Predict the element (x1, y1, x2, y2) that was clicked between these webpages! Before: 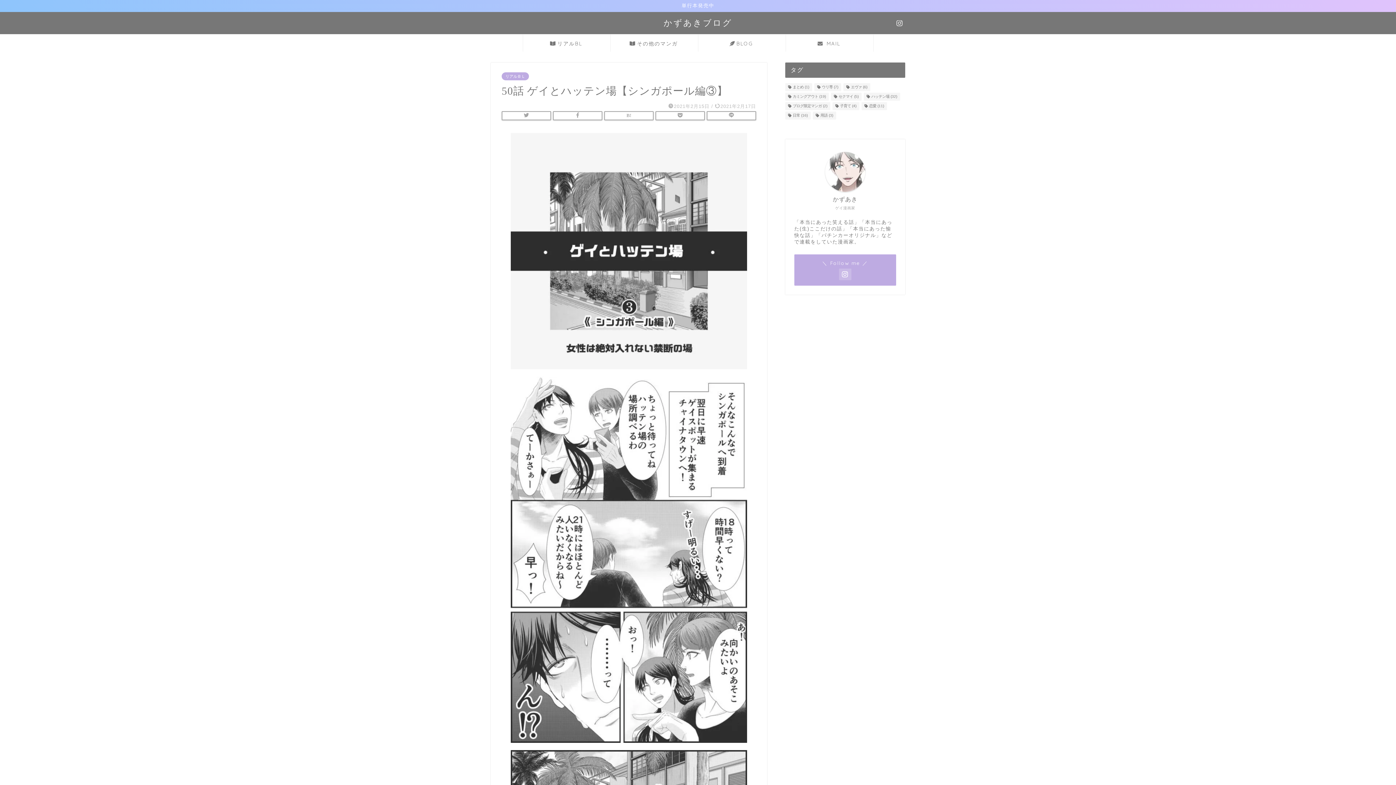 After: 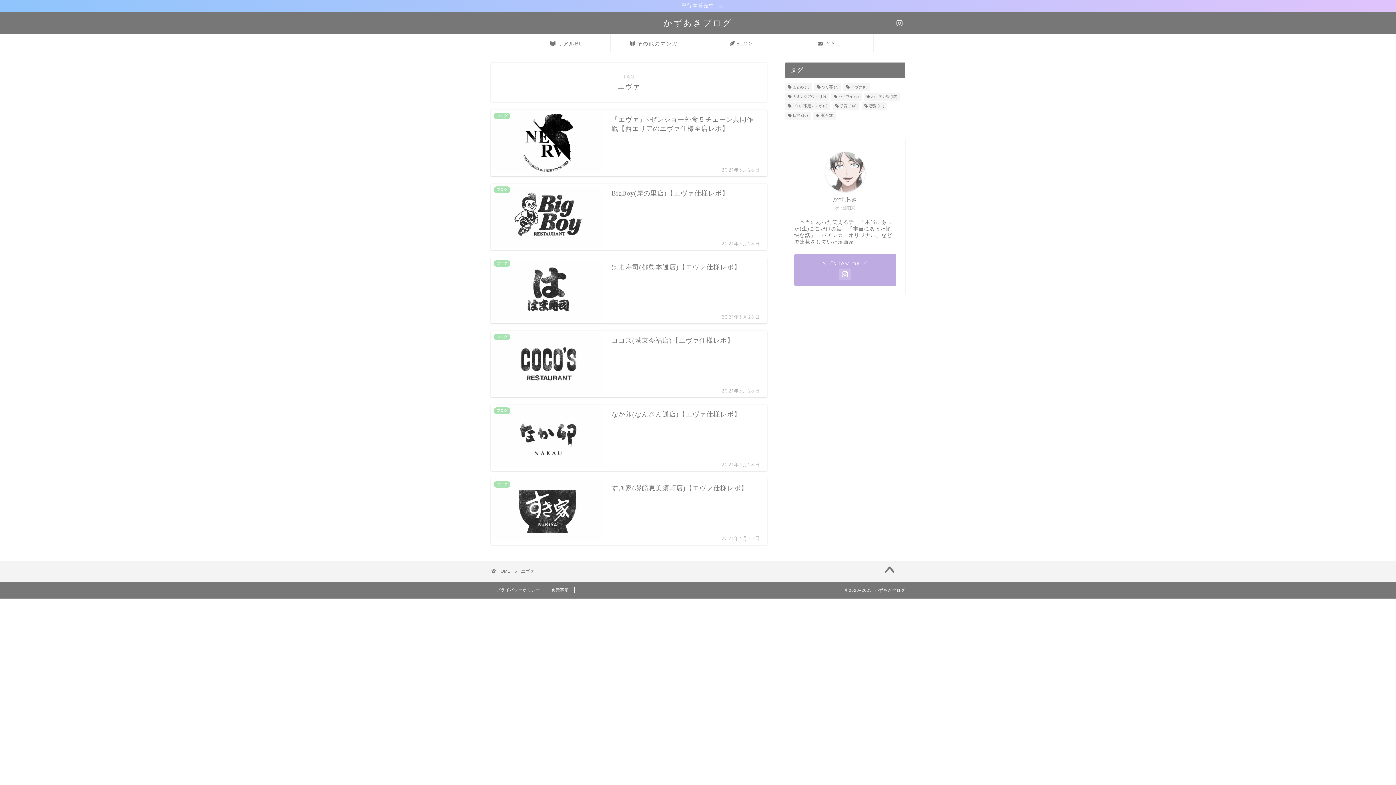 Action: bbox: (843, 83, 870, 91) label: エヴァ (6個の項目)